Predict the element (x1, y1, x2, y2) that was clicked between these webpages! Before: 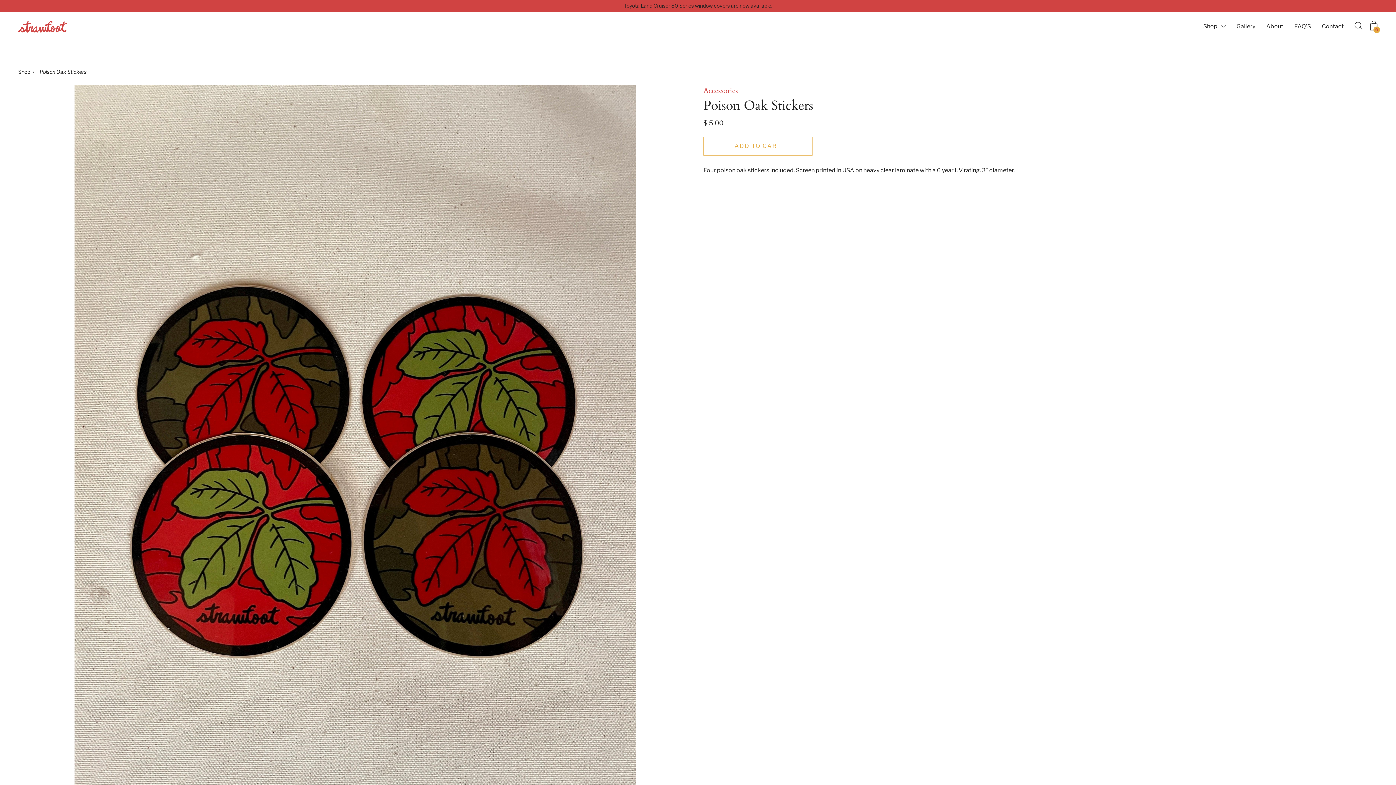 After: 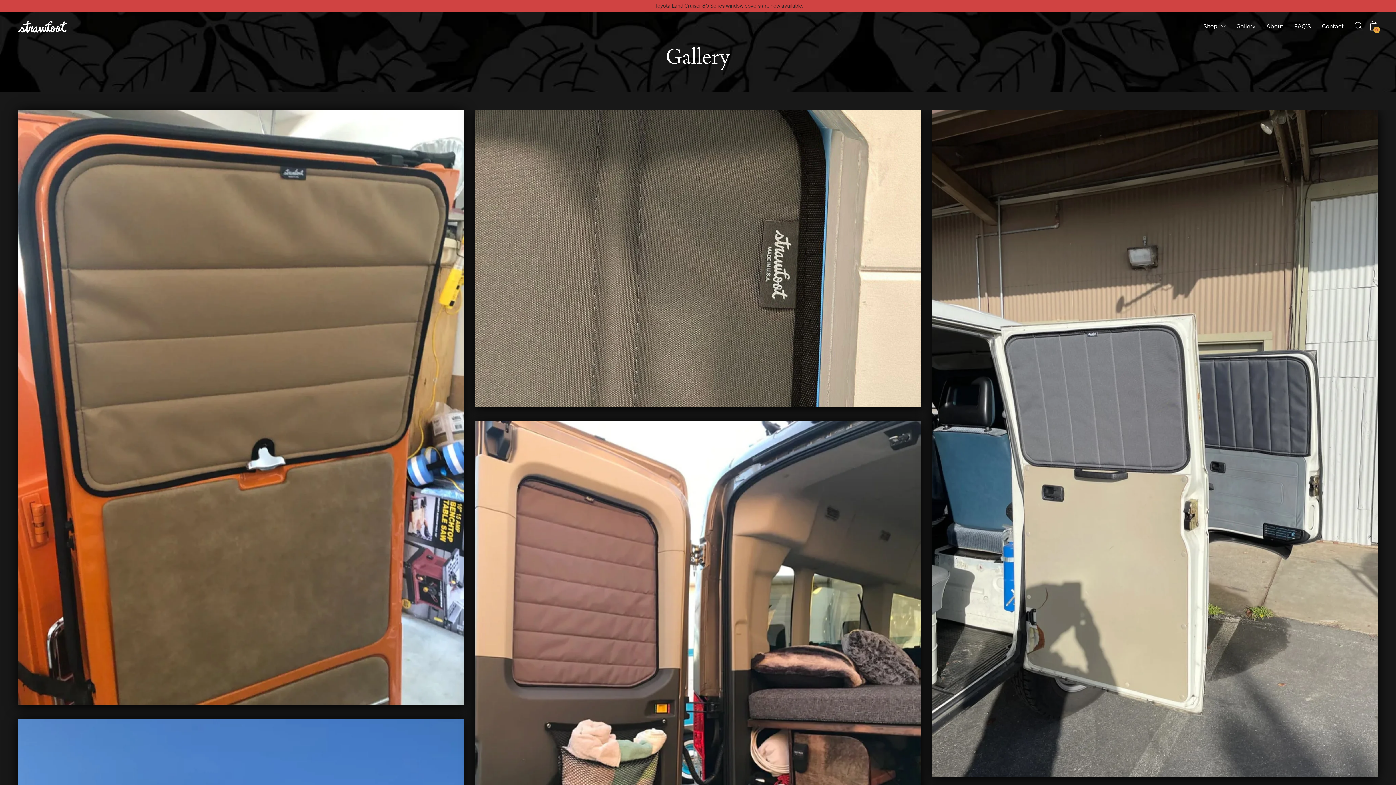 Action: bbox: (1236, 21, 1255, 30) label: Gallery